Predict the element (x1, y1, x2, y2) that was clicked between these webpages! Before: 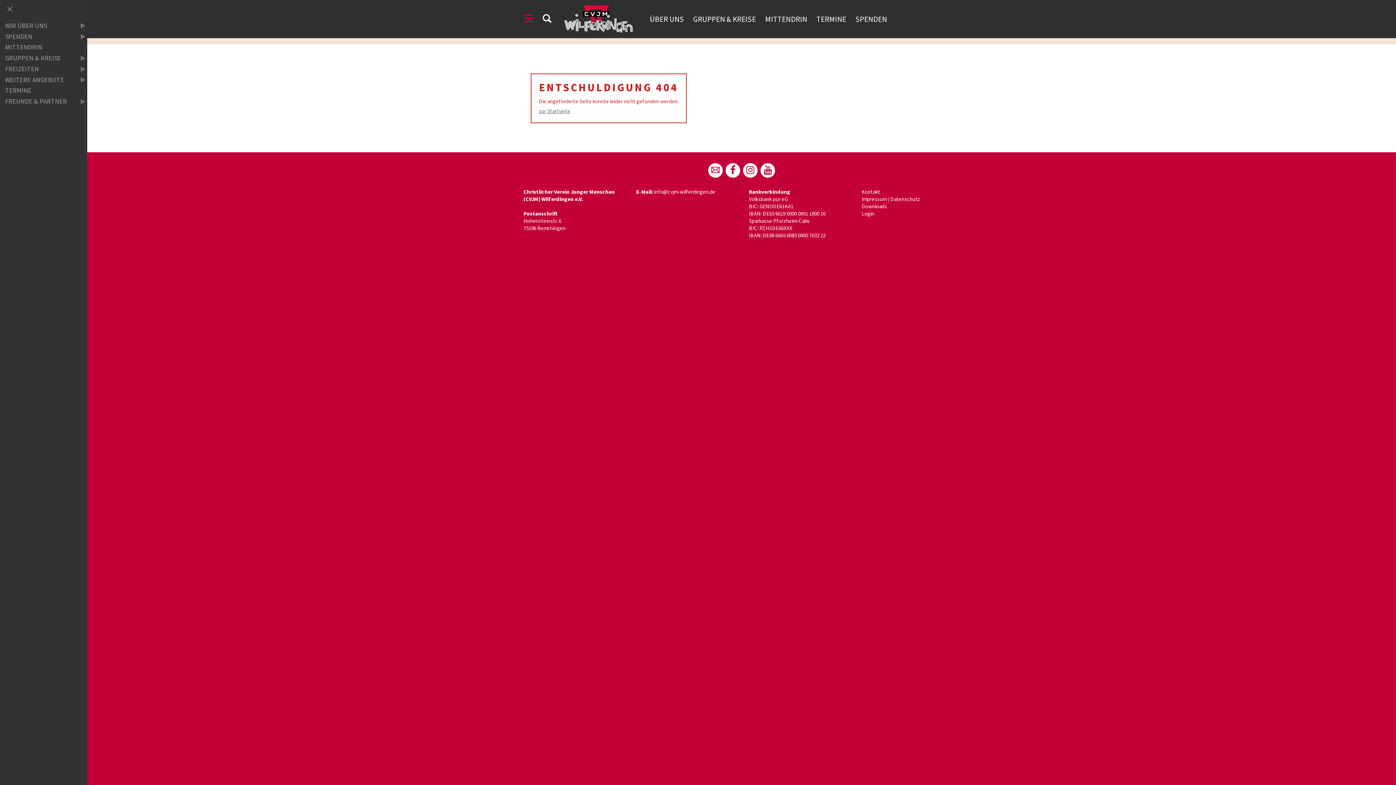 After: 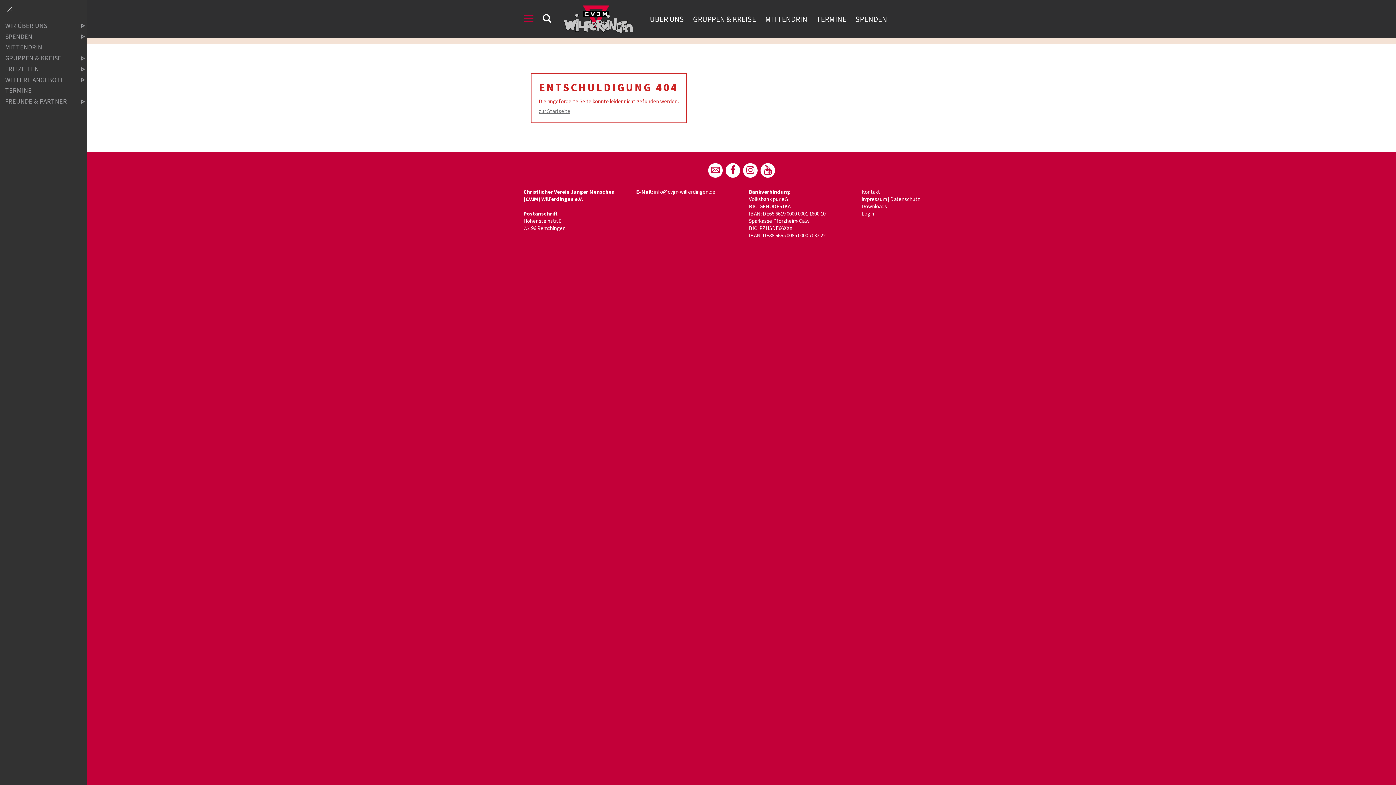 Action: bbox: (760, 163, 775, 177)